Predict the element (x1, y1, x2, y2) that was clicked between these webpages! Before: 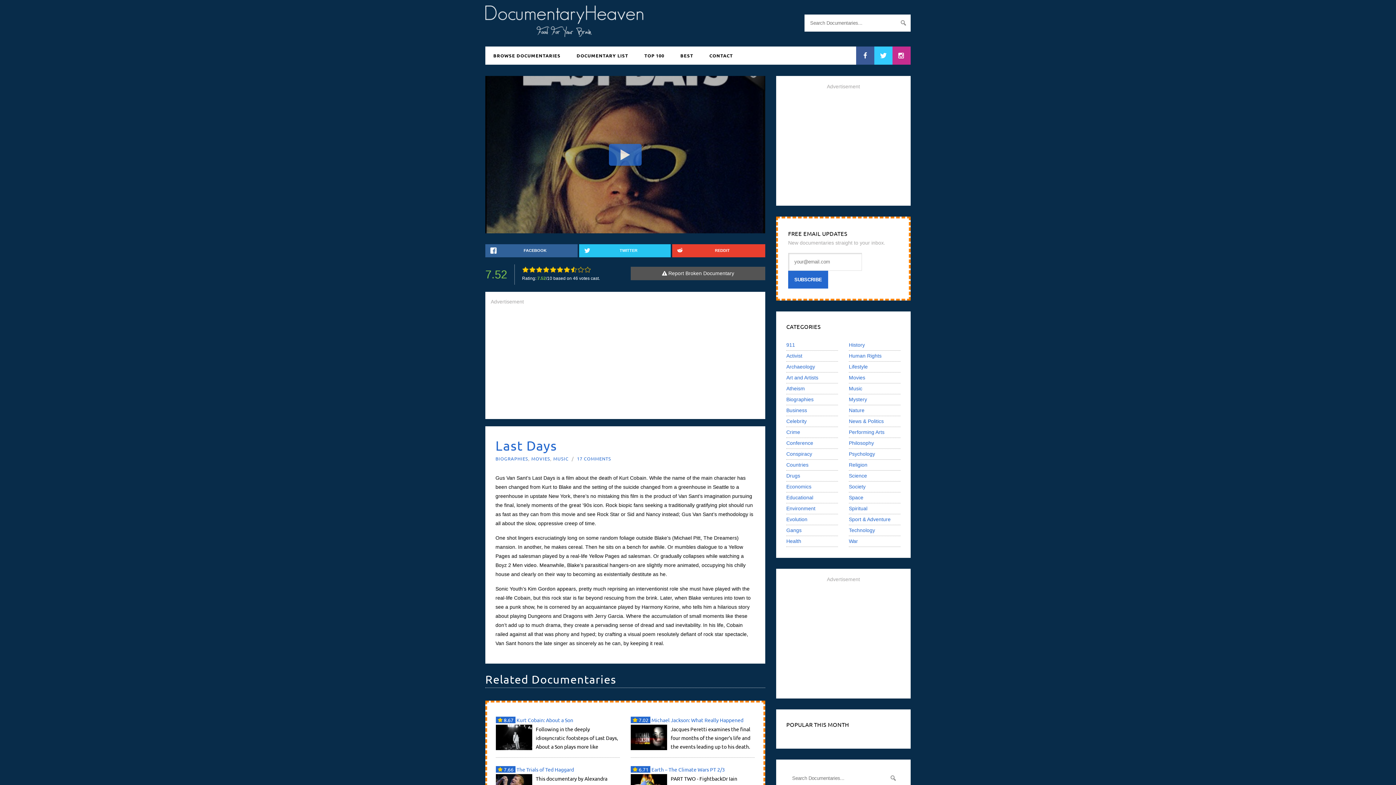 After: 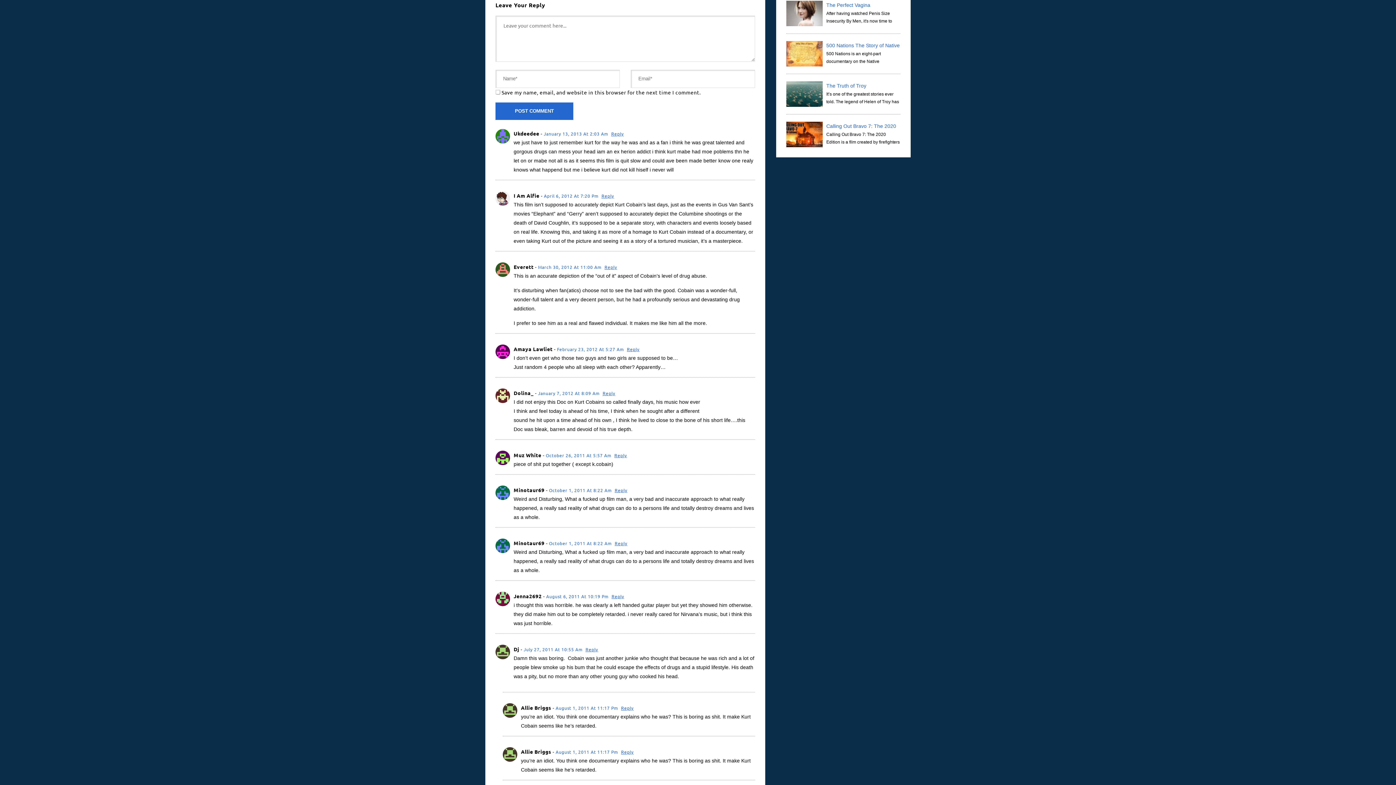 Action: label: 17 COMMENTS bbox: (577, 455, 611, 461)